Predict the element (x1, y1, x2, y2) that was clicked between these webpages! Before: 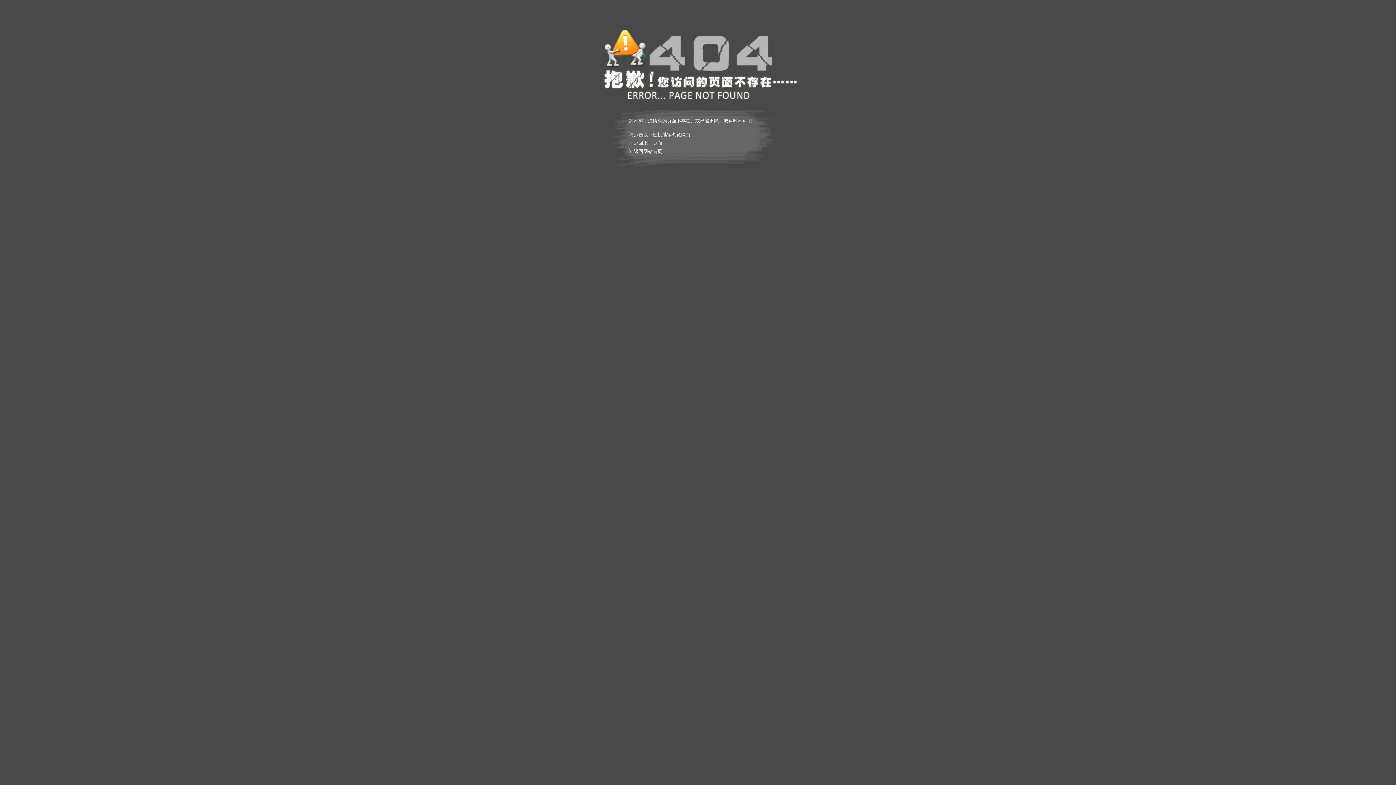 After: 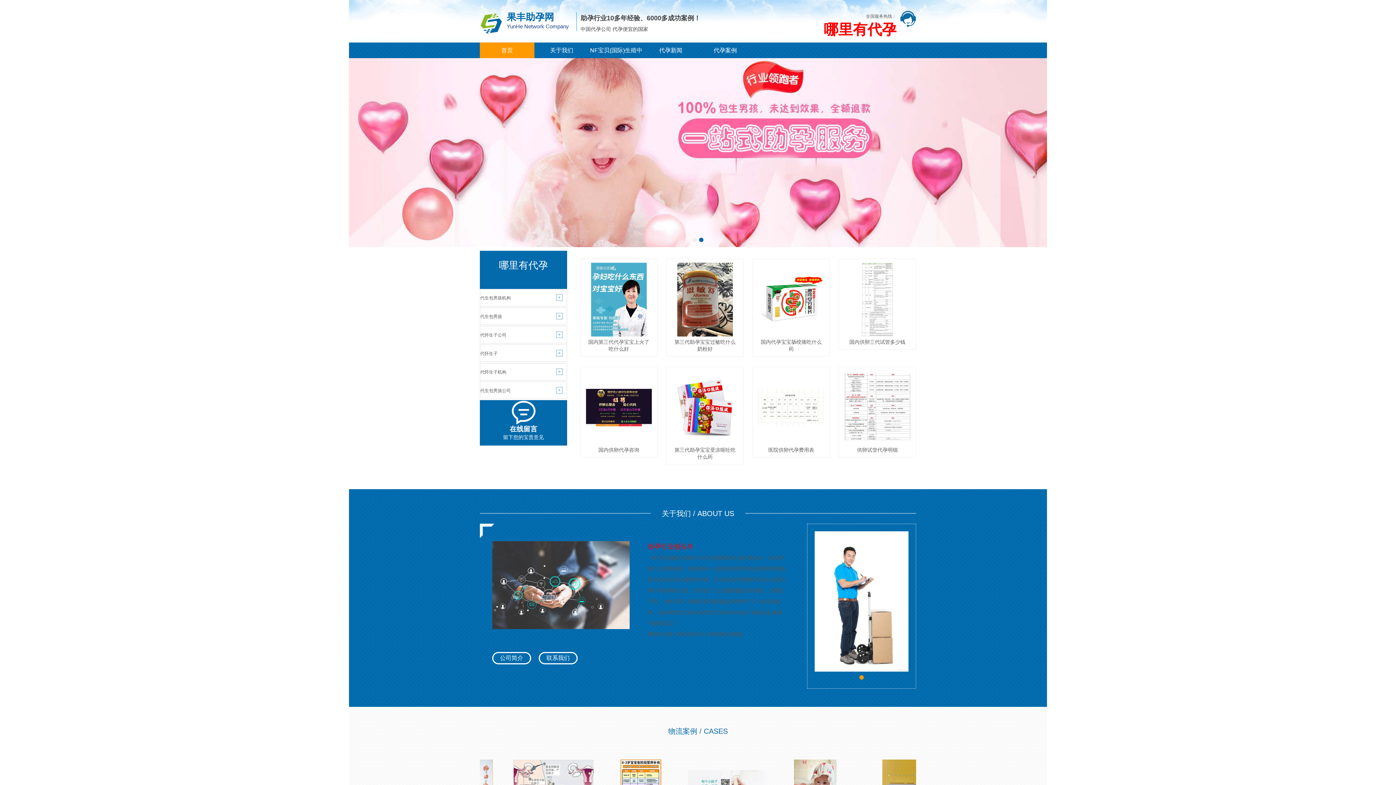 Action: bbox: (634, 148, 662, 154) label: 返回网站首页